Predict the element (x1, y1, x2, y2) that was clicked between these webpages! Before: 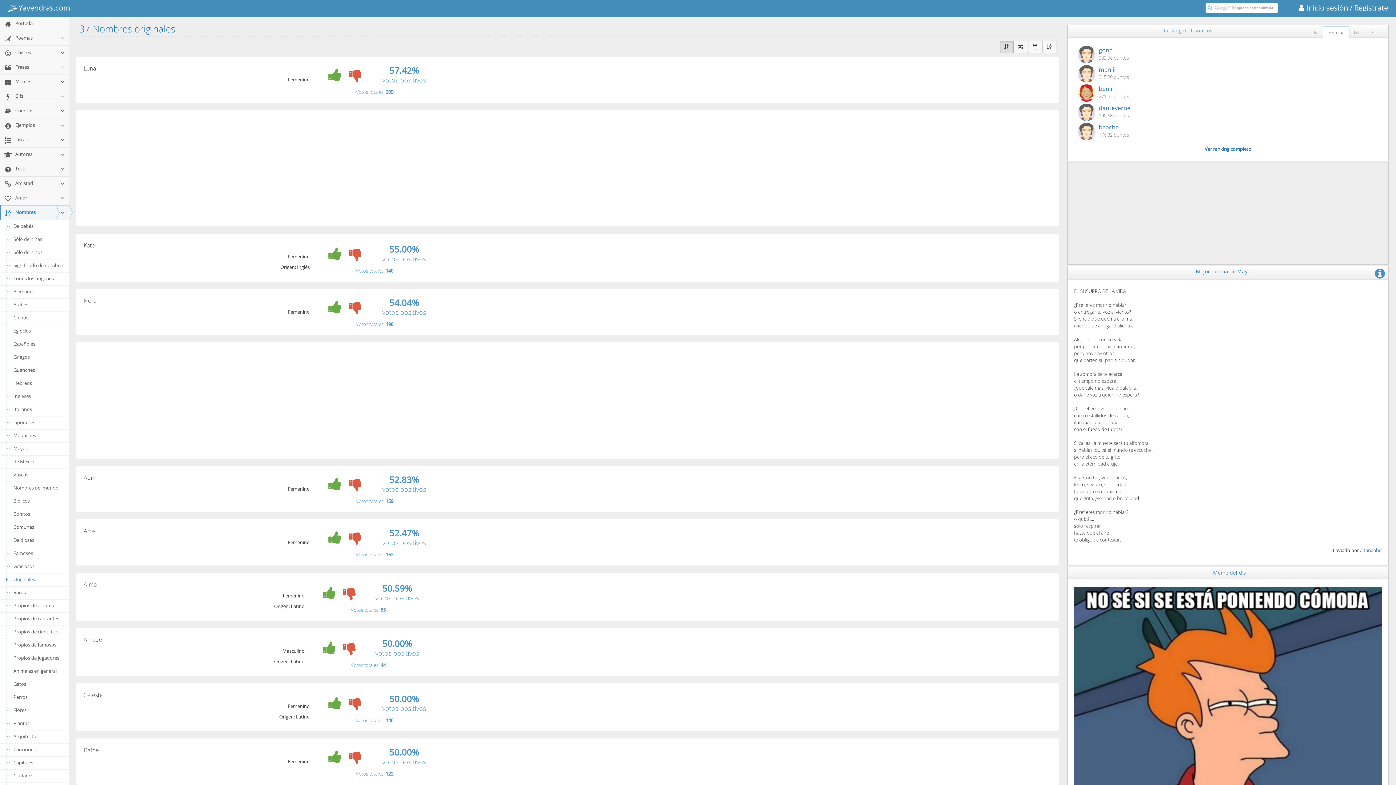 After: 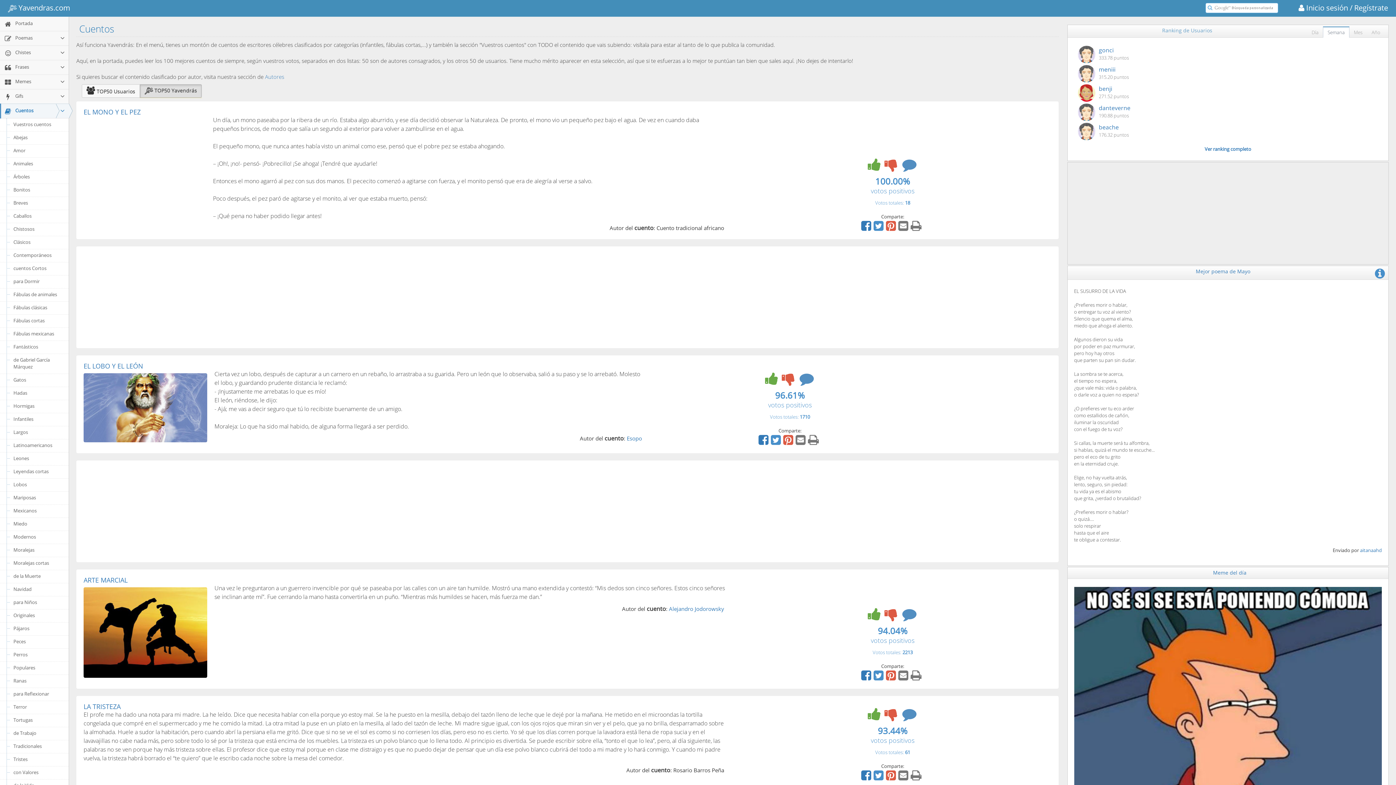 Action: bbox: (0, 104, 68, 118) label:  Cuentos